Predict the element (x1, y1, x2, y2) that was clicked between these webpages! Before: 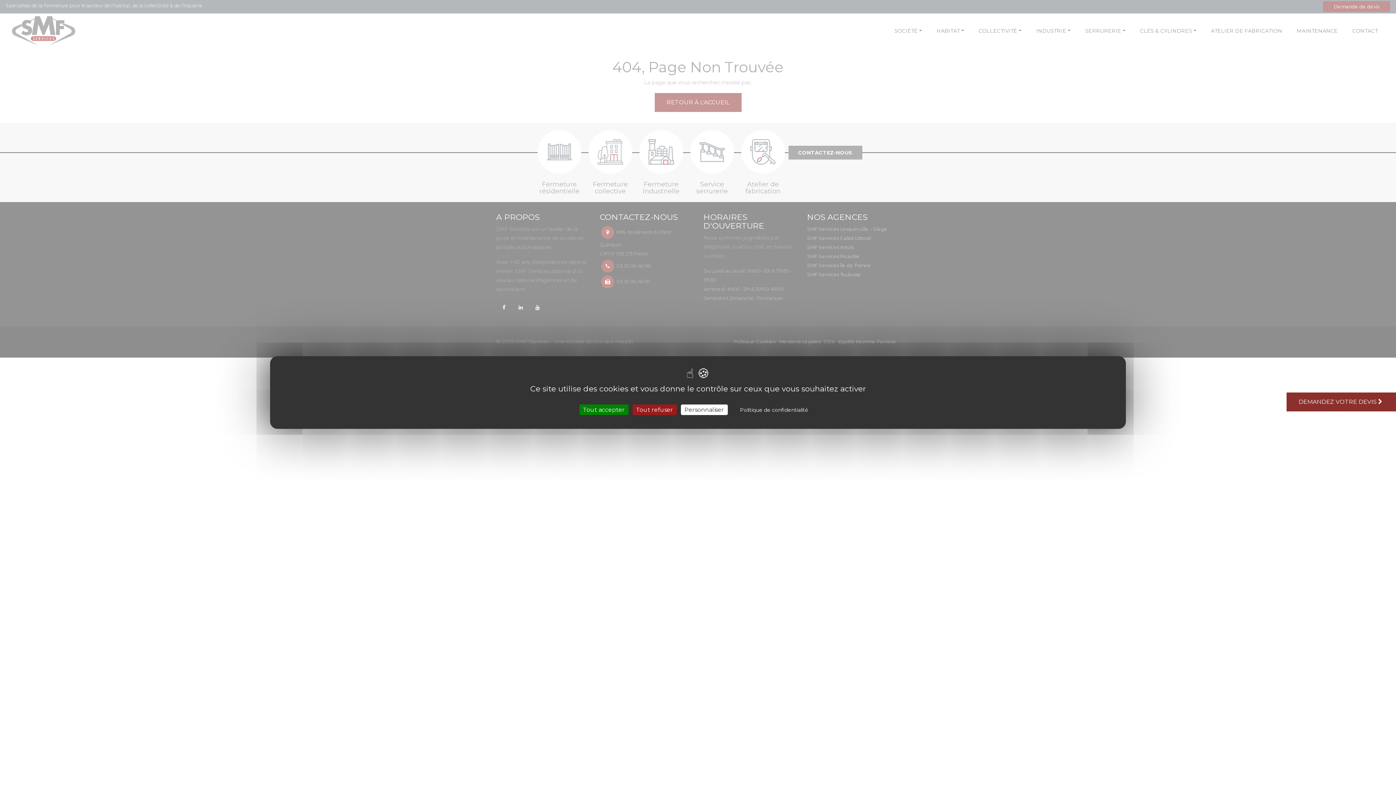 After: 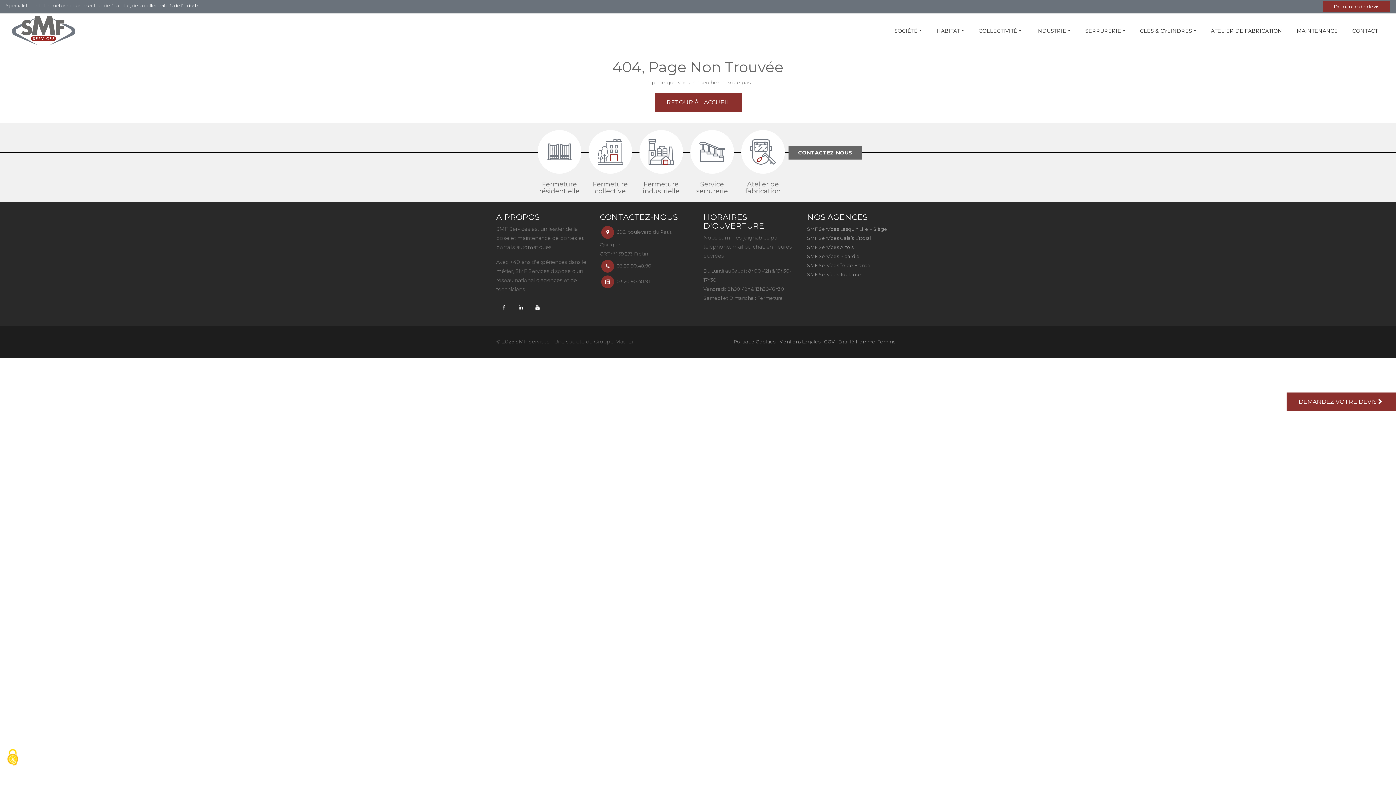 Action: label: Tout accepter bbox: (579, 404, 628, 415)